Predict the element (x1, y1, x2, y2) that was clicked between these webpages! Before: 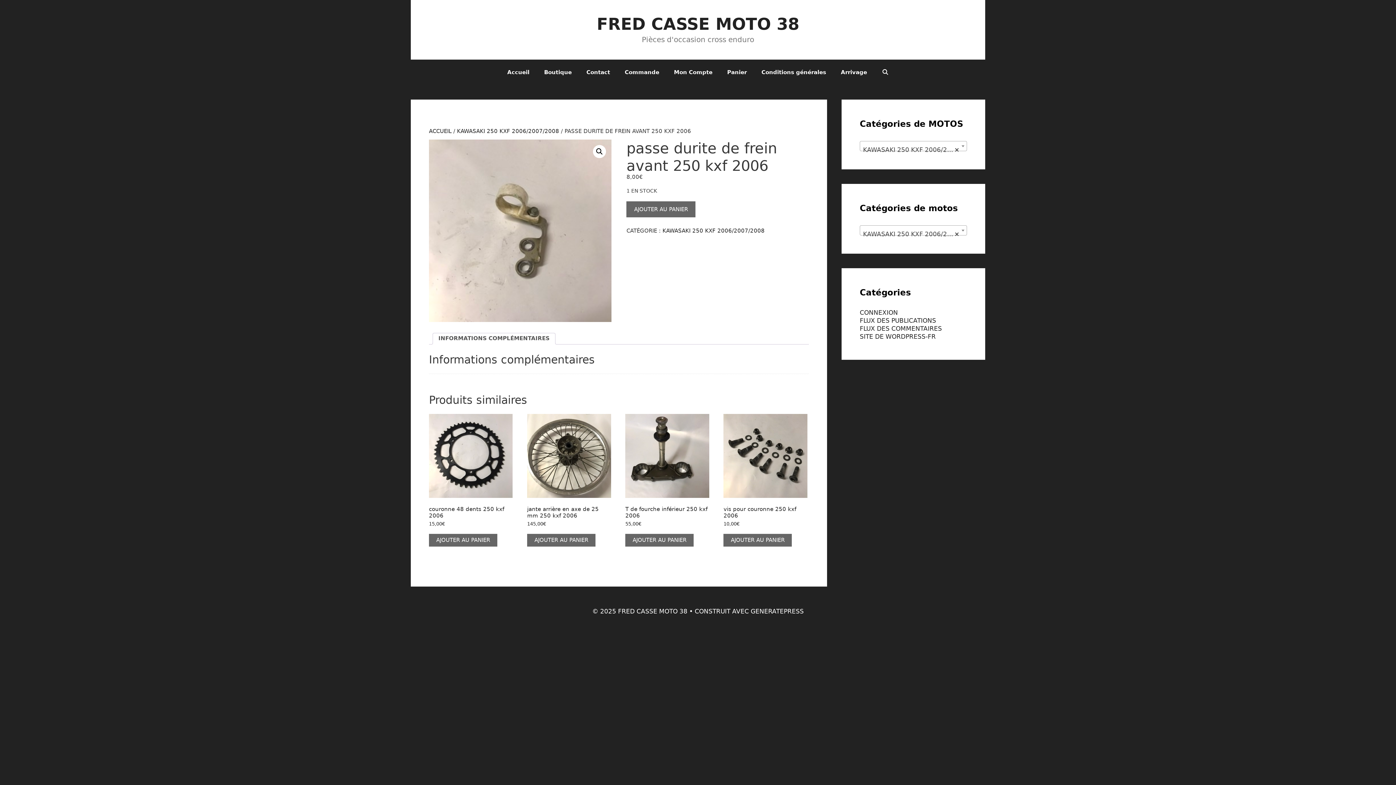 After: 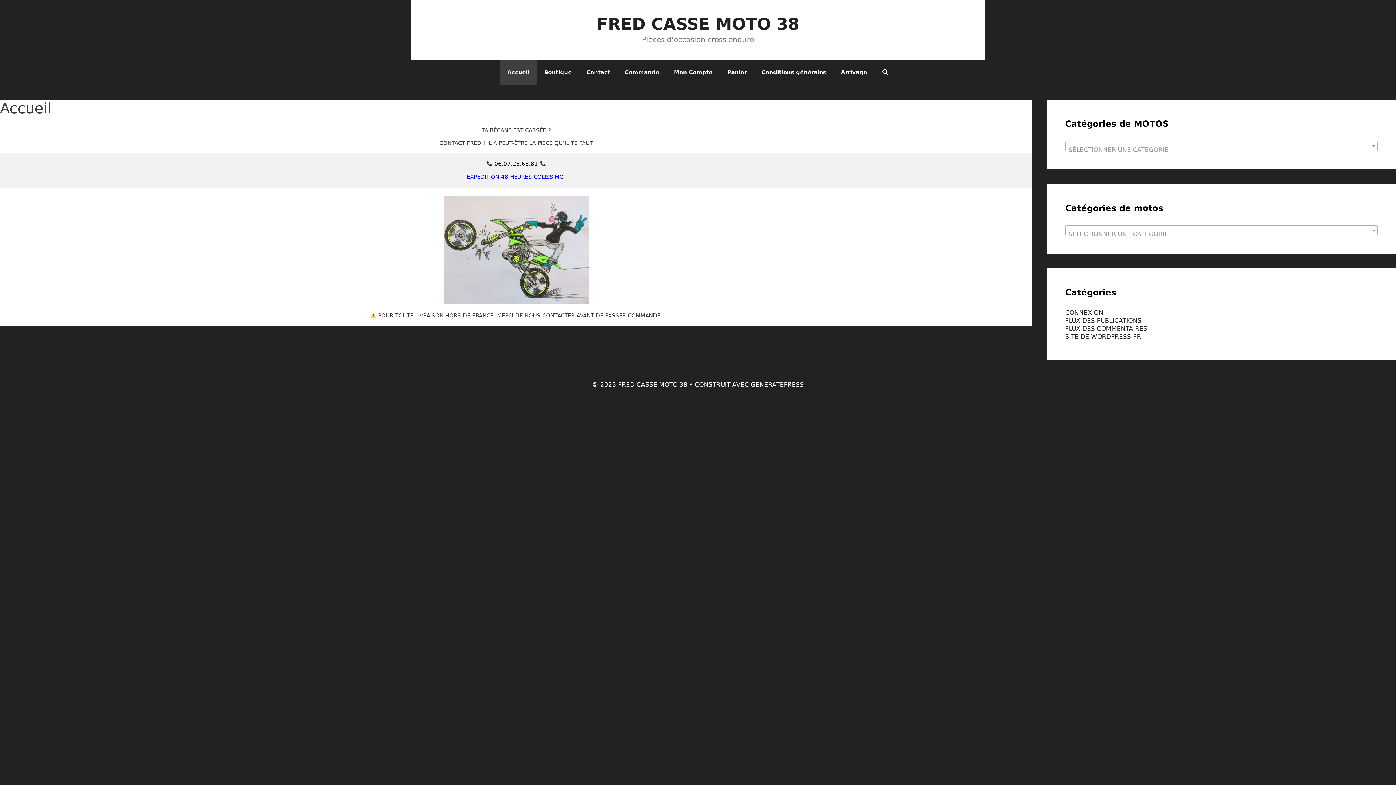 Action: label: Accueil bbox: (500, 59, 536, 85)